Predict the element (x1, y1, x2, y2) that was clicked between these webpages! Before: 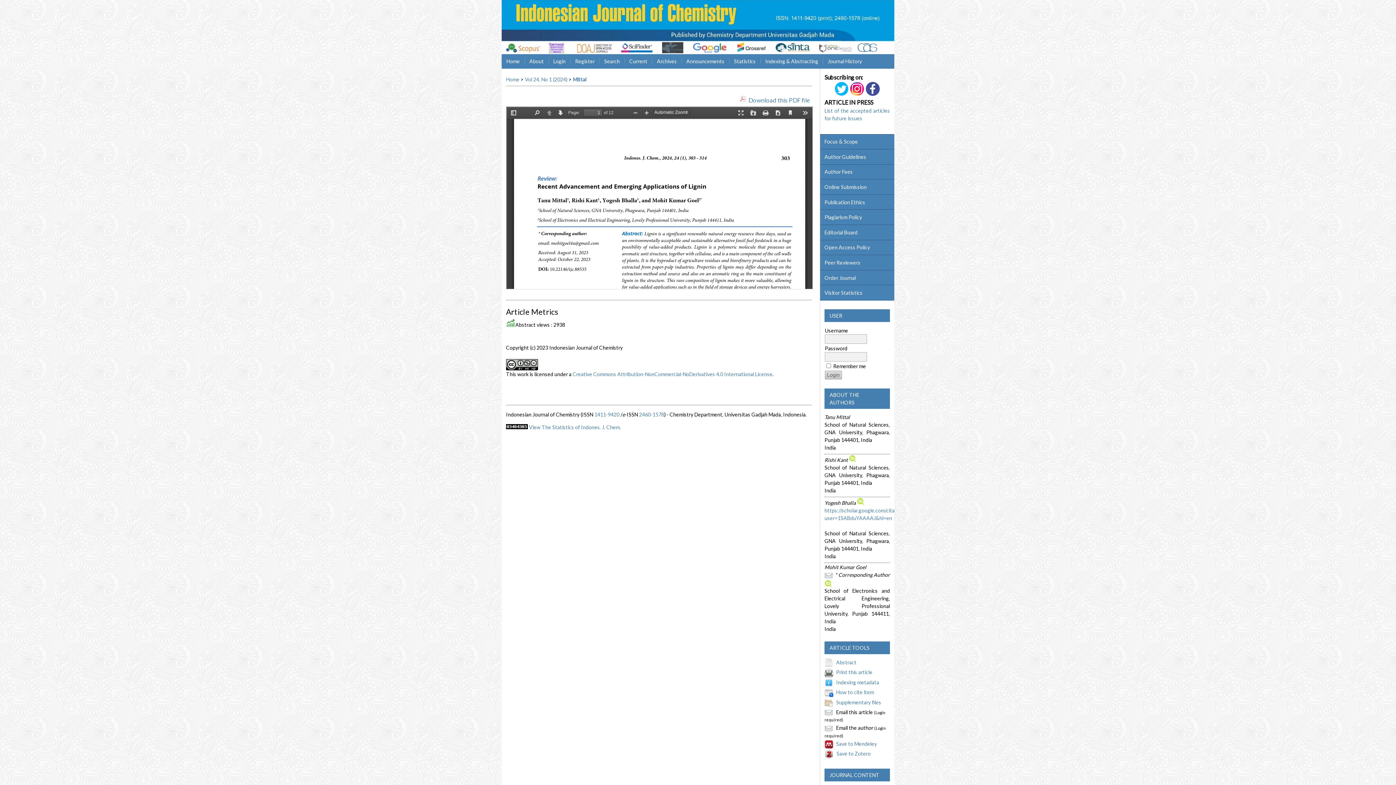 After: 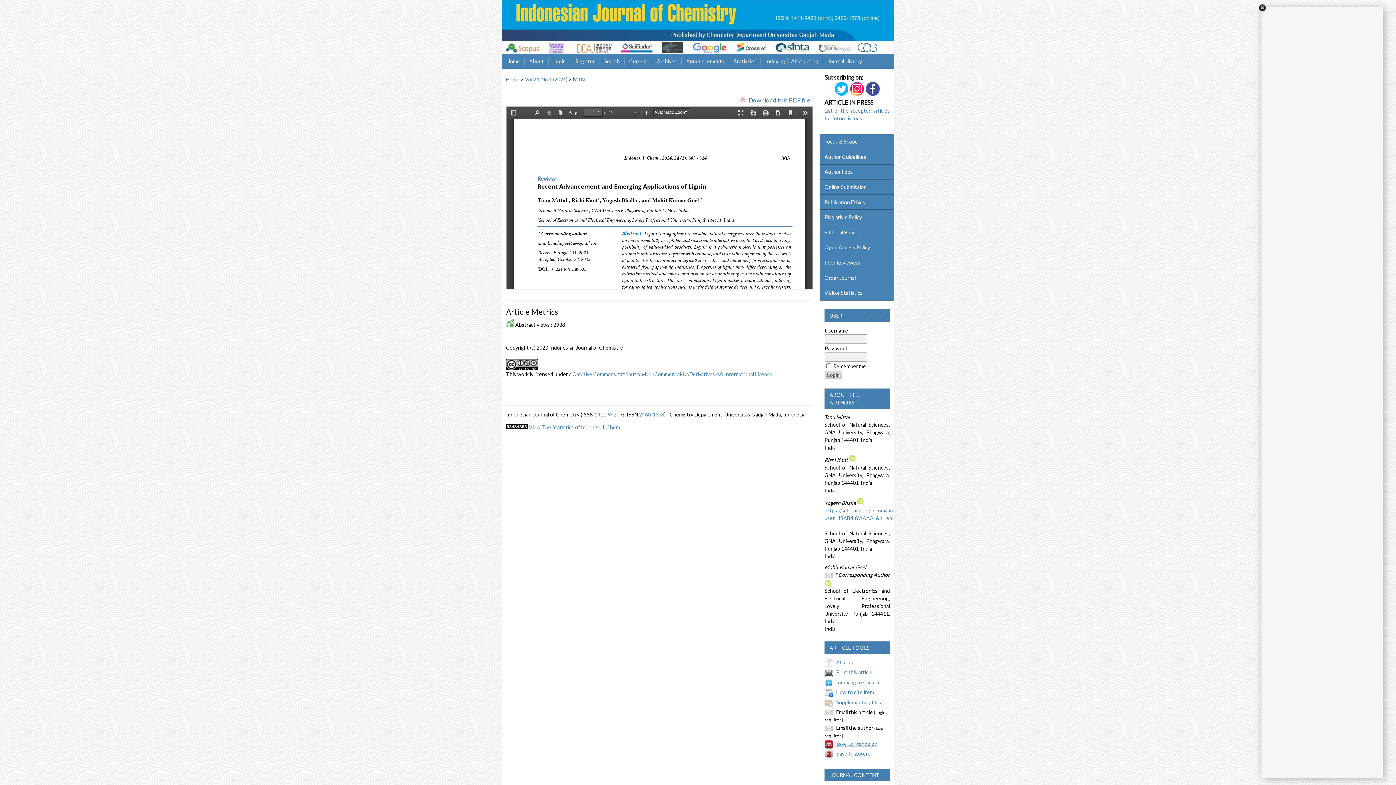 Action: label: Save to Mendeley bbox: (836, 741, 877, 747)